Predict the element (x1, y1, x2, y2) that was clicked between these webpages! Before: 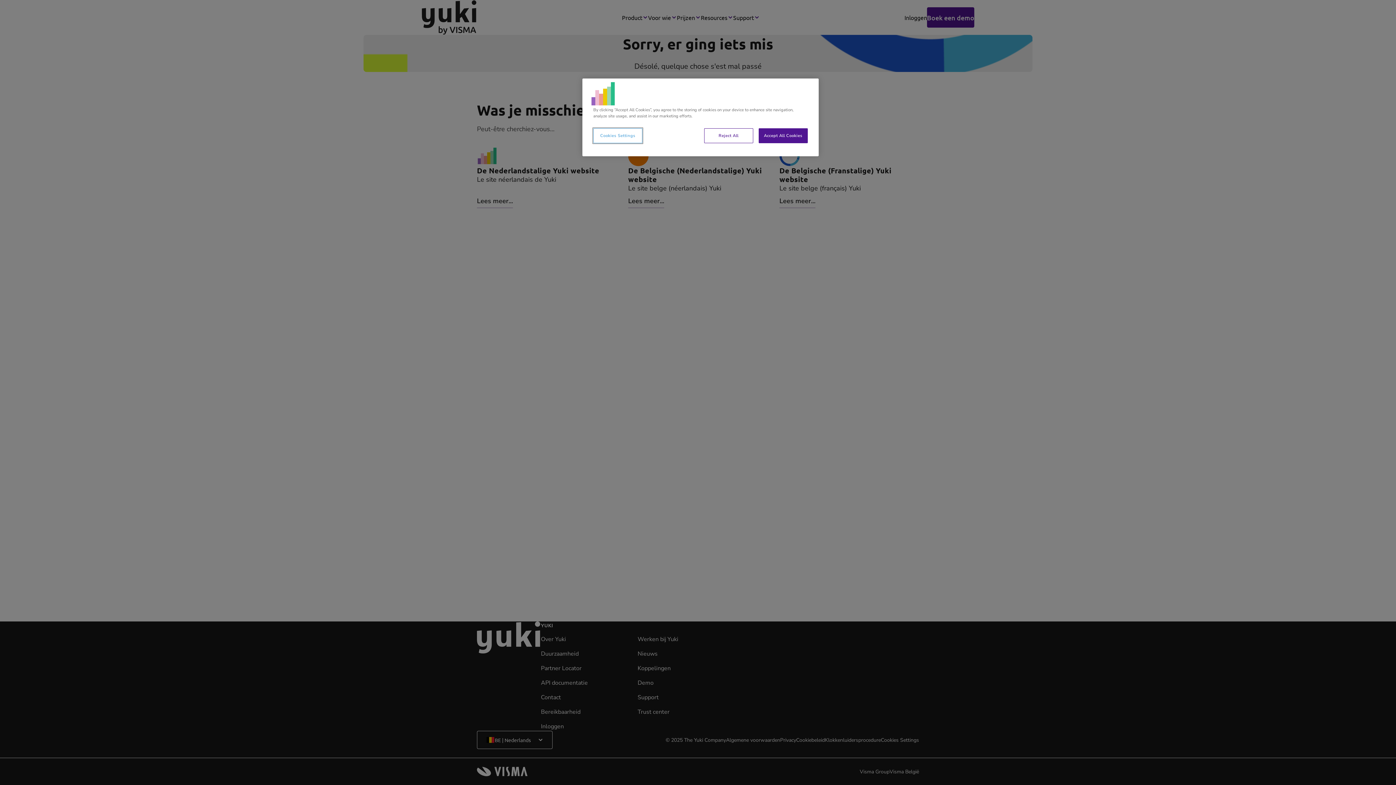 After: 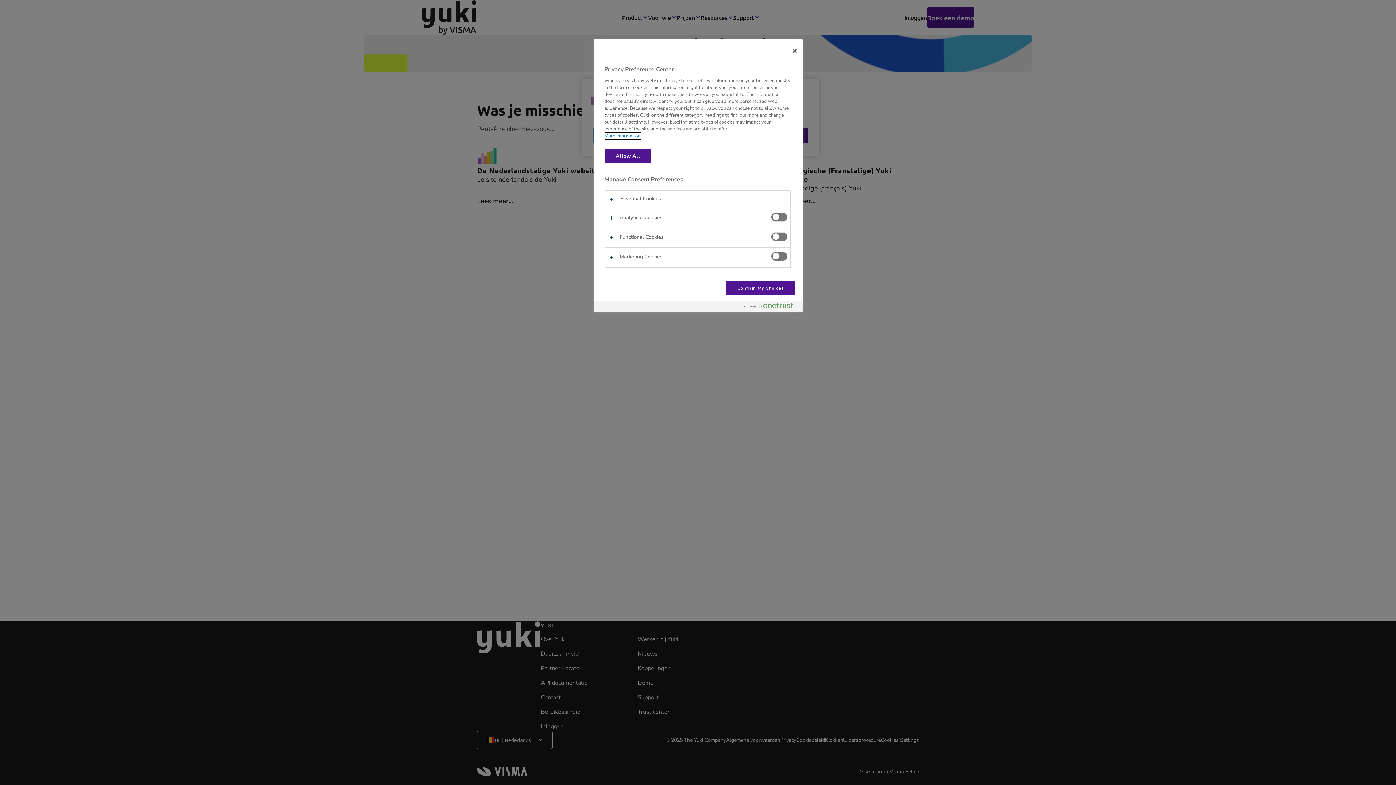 Action: bbox: (593, 128, 642, 143) label: Cookies Settings